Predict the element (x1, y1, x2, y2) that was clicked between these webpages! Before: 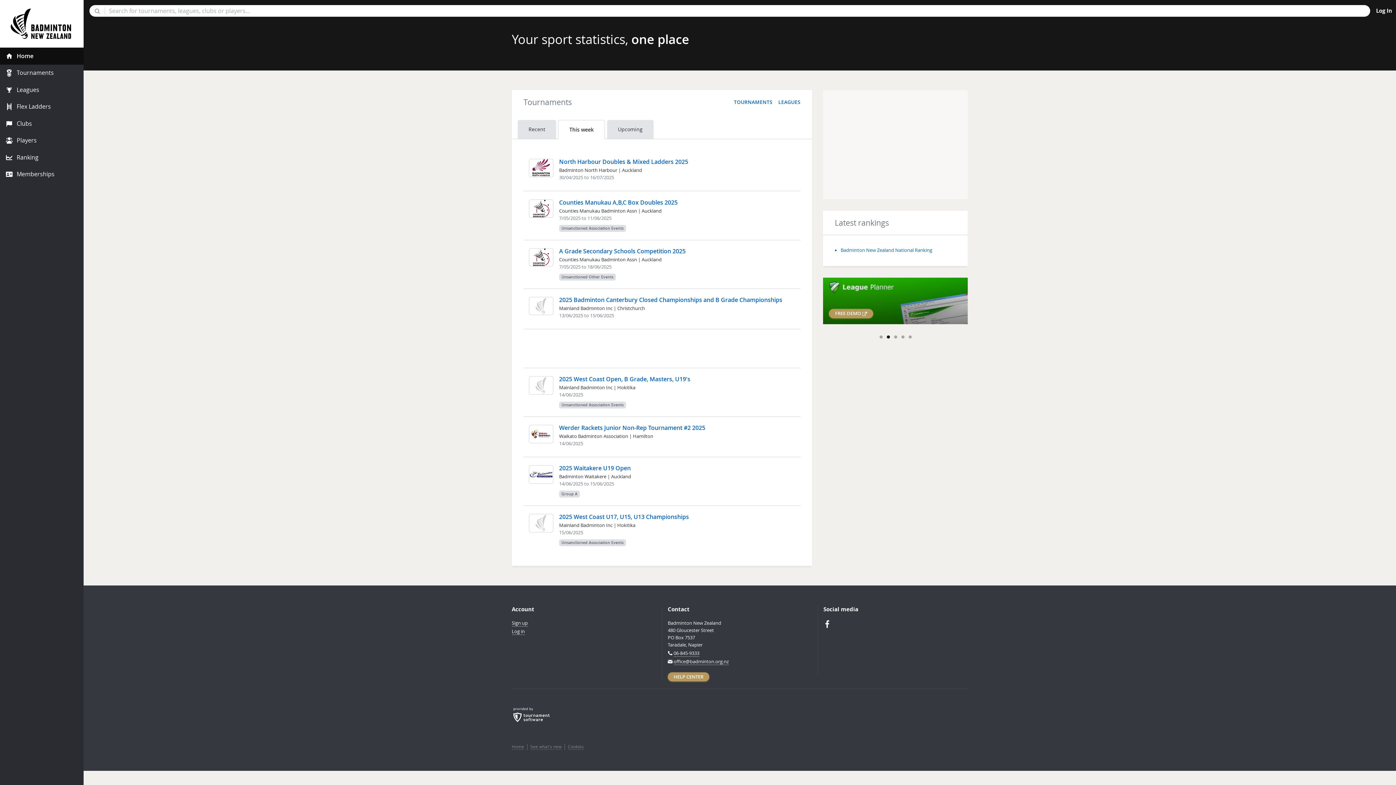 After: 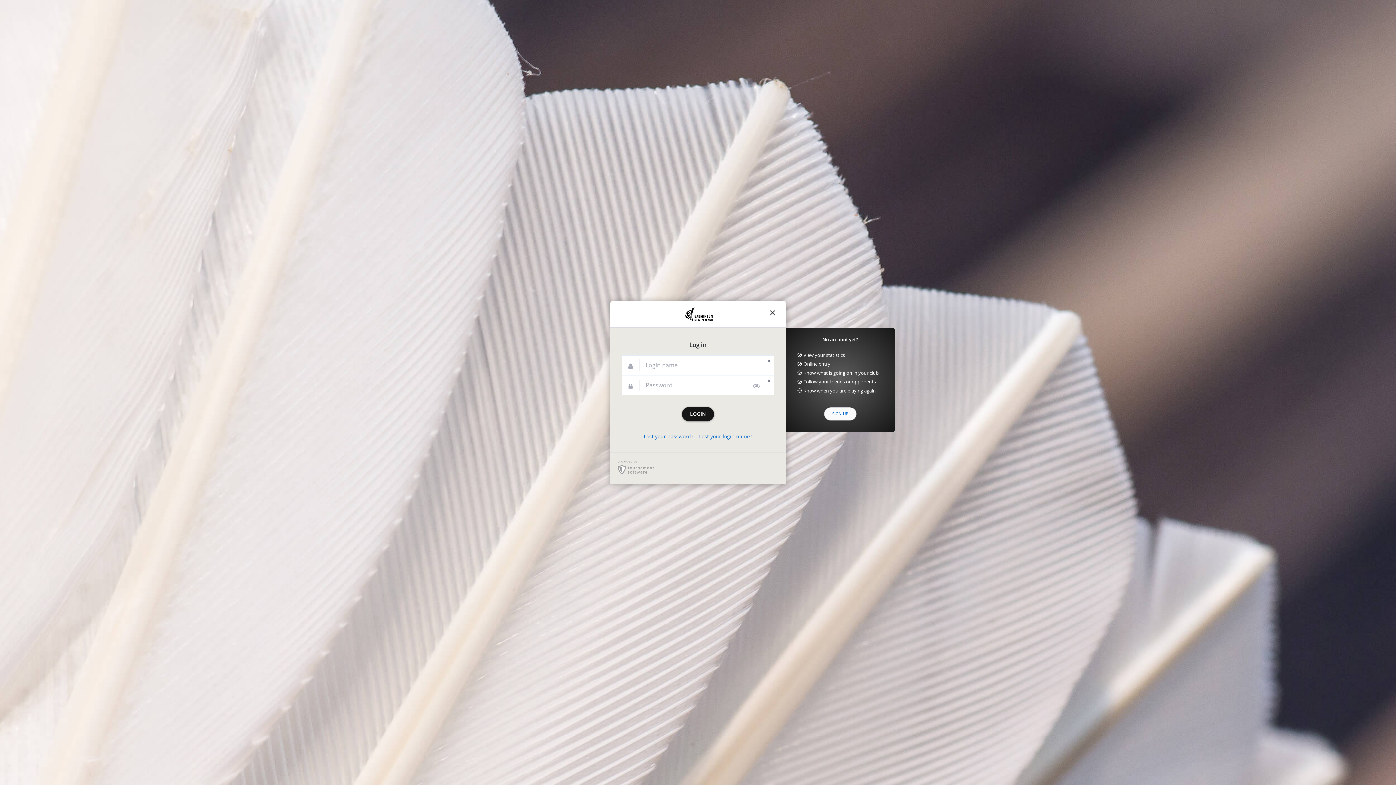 Action: label: Log in bbox: (511, 628, 525, 634)